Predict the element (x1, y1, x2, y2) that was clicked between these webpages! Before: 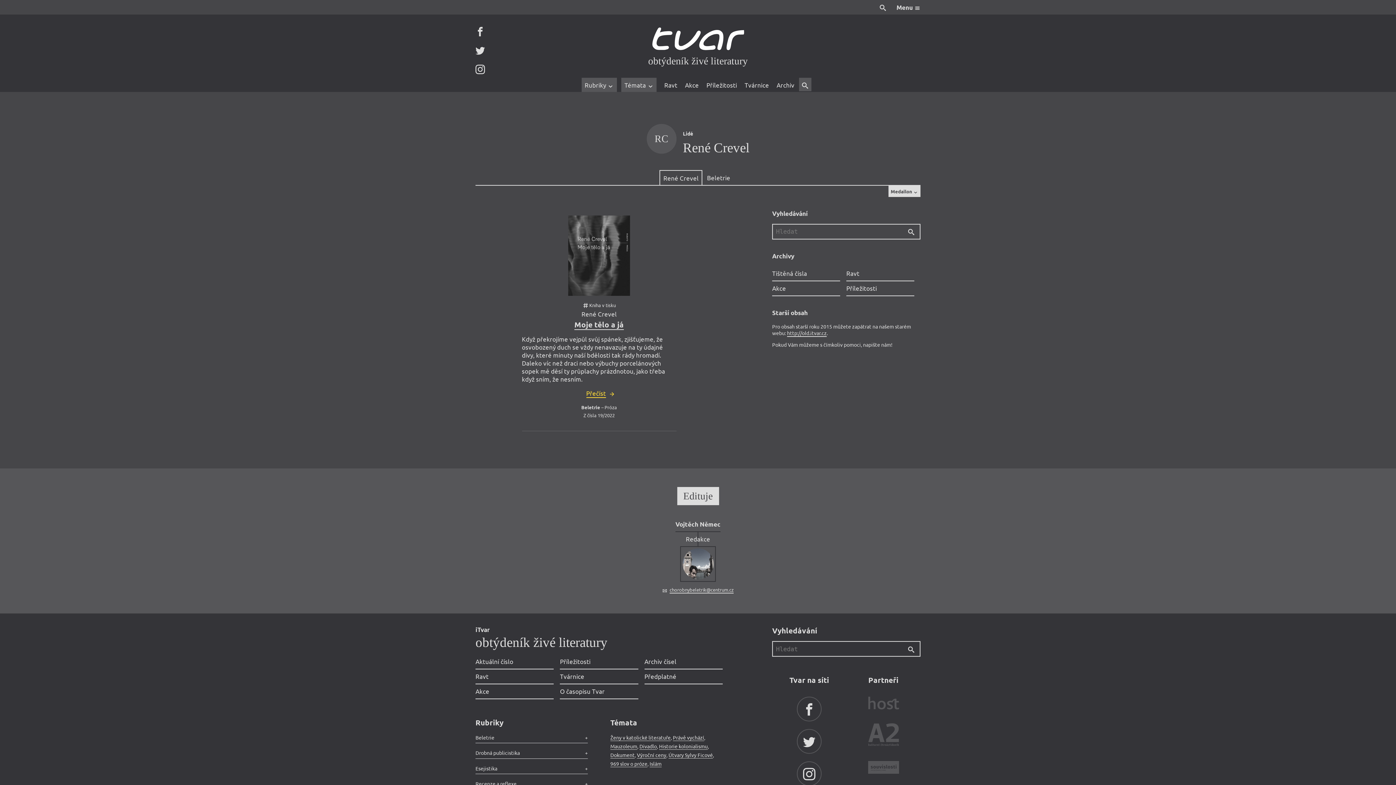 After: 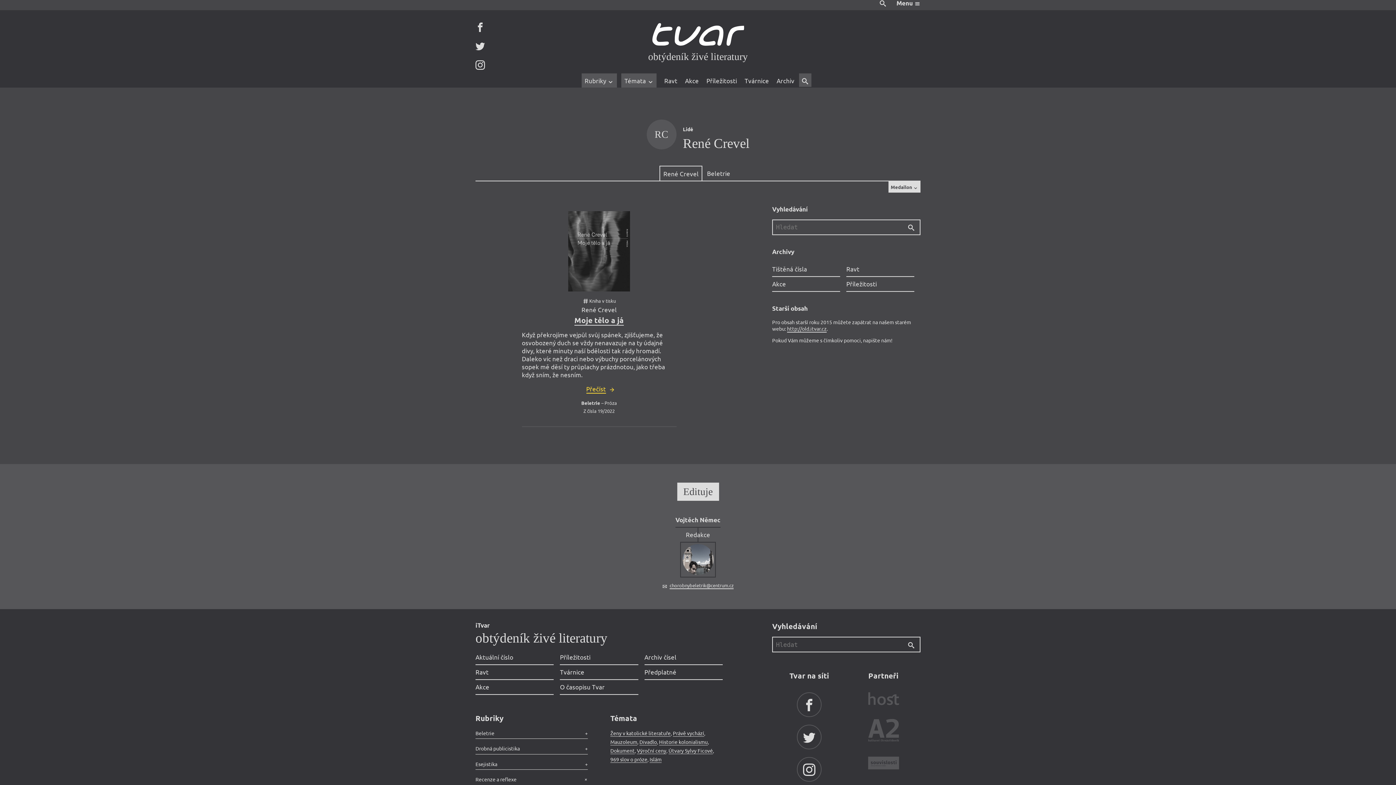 Action: bbox: (475, 779, 588, 790) label: Recenze a reflexe